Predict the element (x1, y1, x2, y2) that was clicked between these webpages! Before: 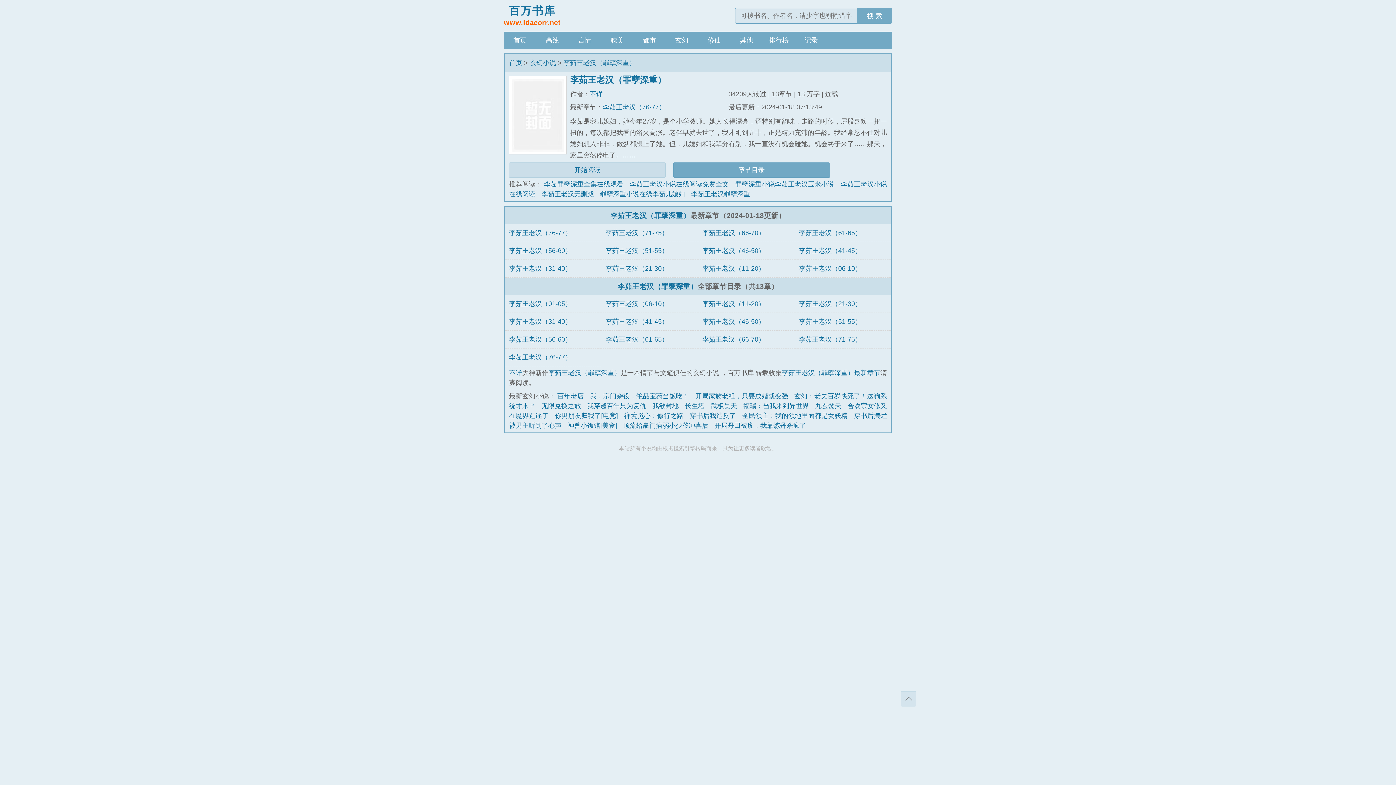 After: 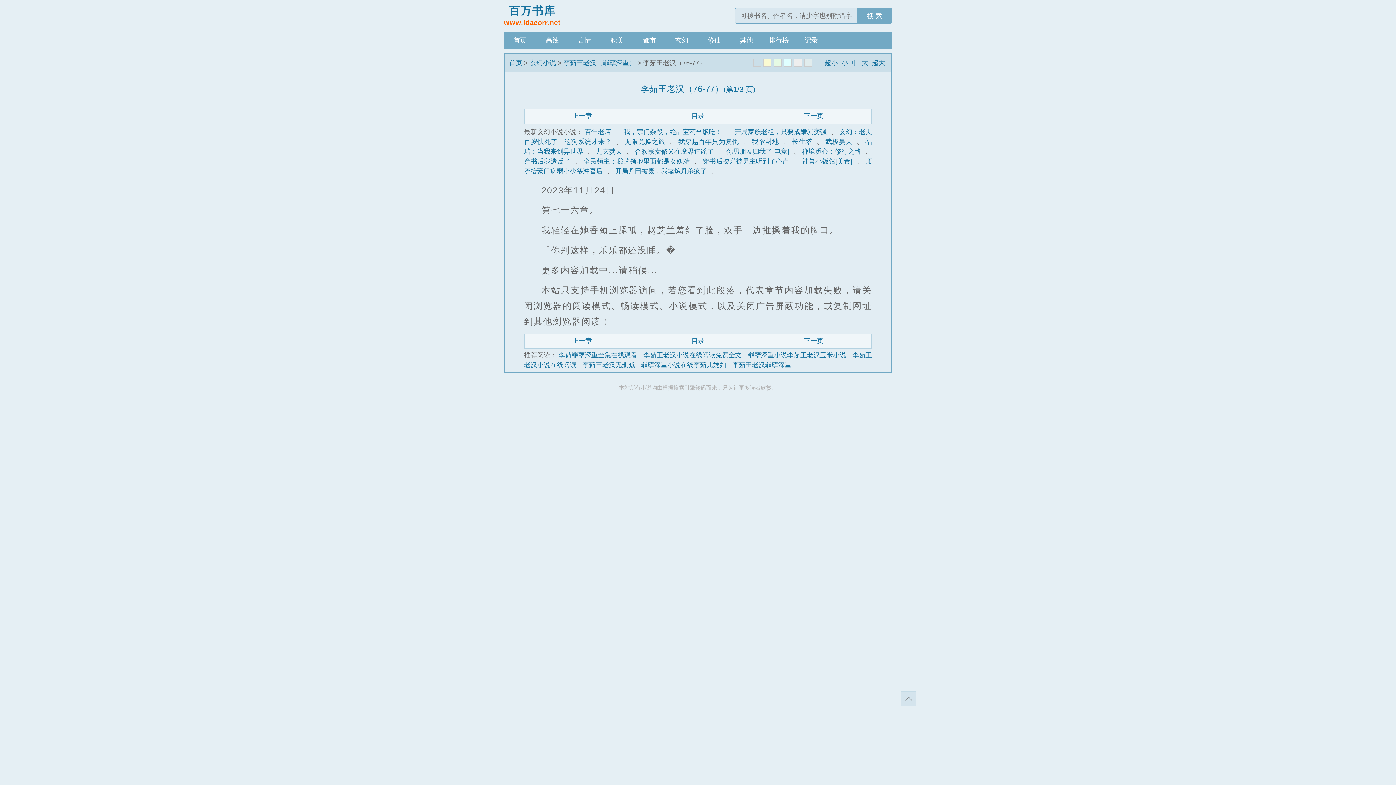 Action: bbox: (509, 353, 571, 361) label: 李茹王老汉（76-77）